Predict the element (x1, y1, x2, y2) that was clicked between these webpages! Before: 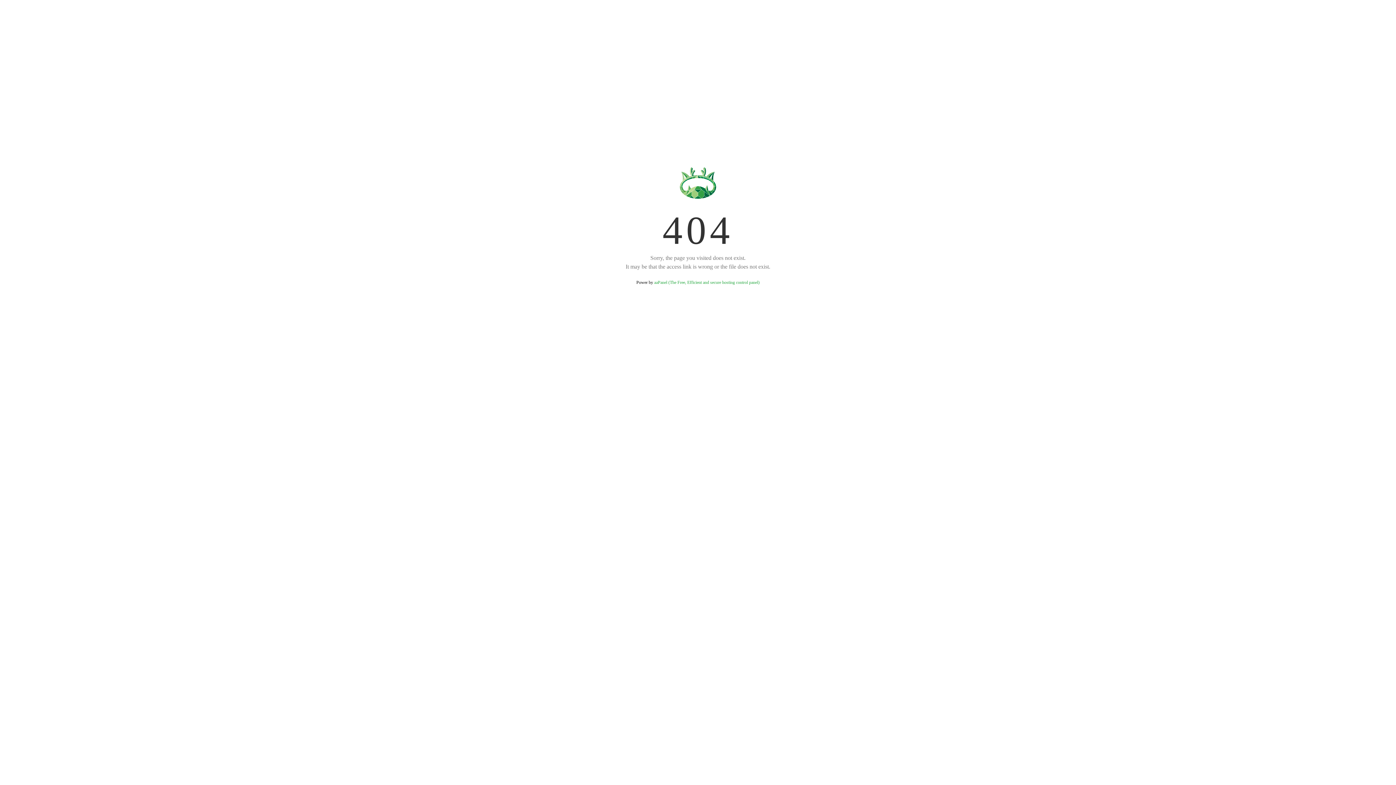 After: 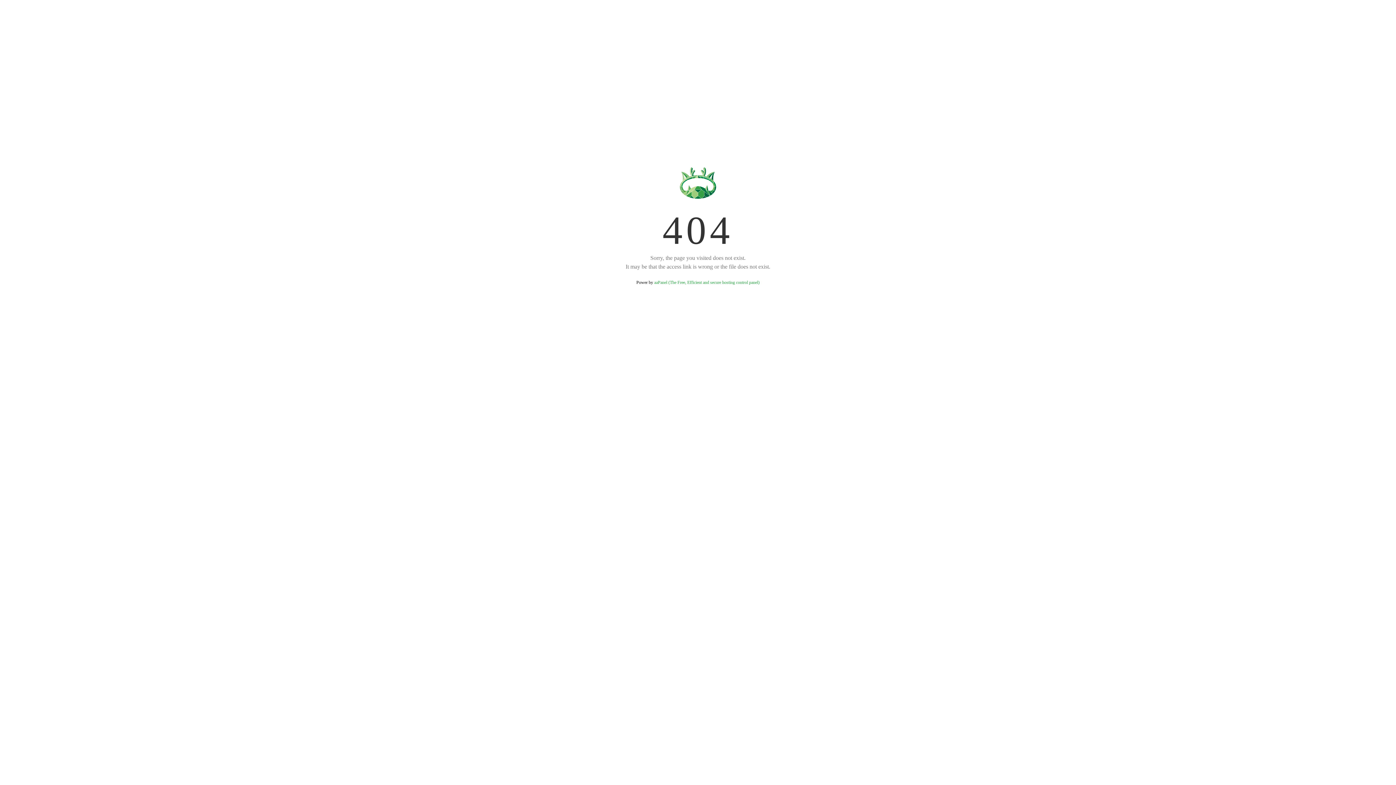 Action: bbox: (654, 280, 759, 285) label: aaPanel (The Free, Efficient and secure hosting control panel)